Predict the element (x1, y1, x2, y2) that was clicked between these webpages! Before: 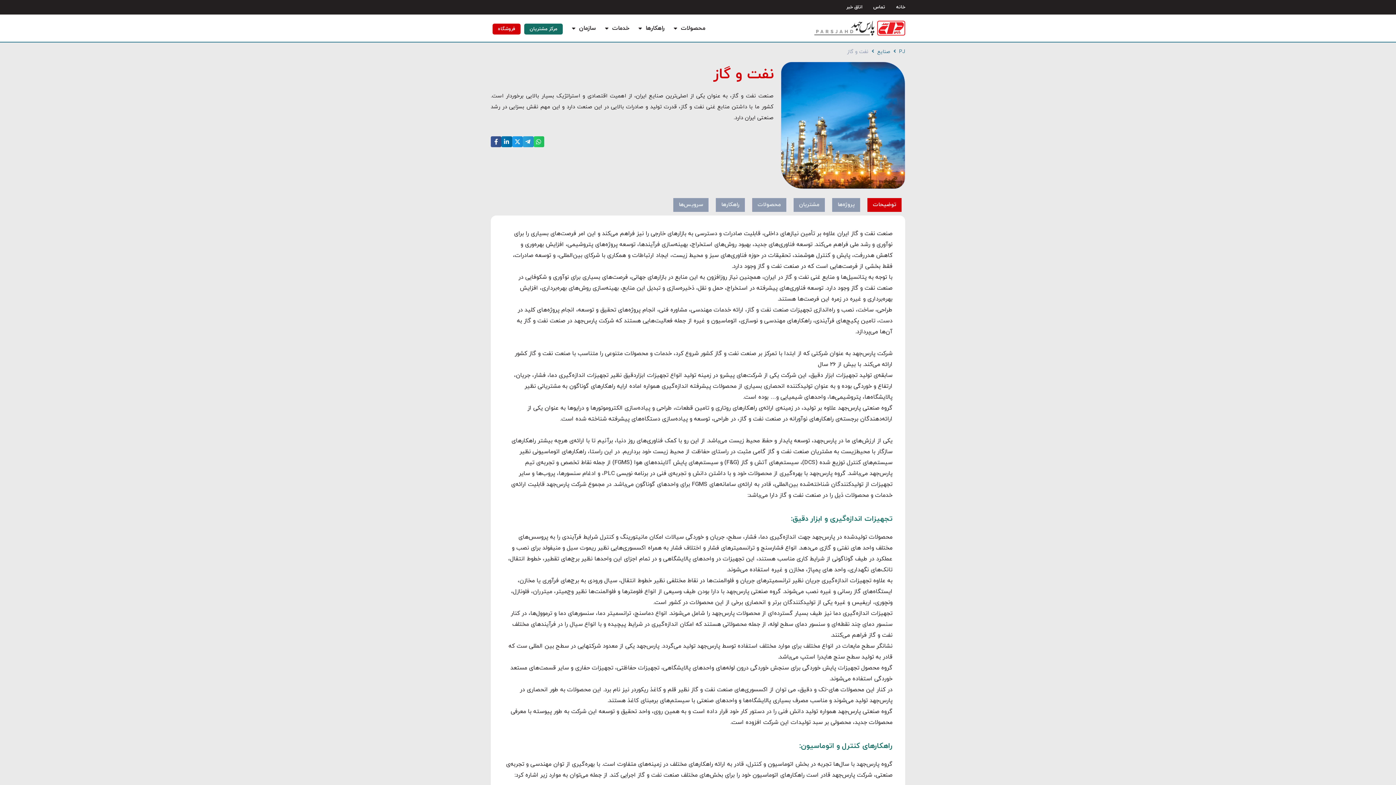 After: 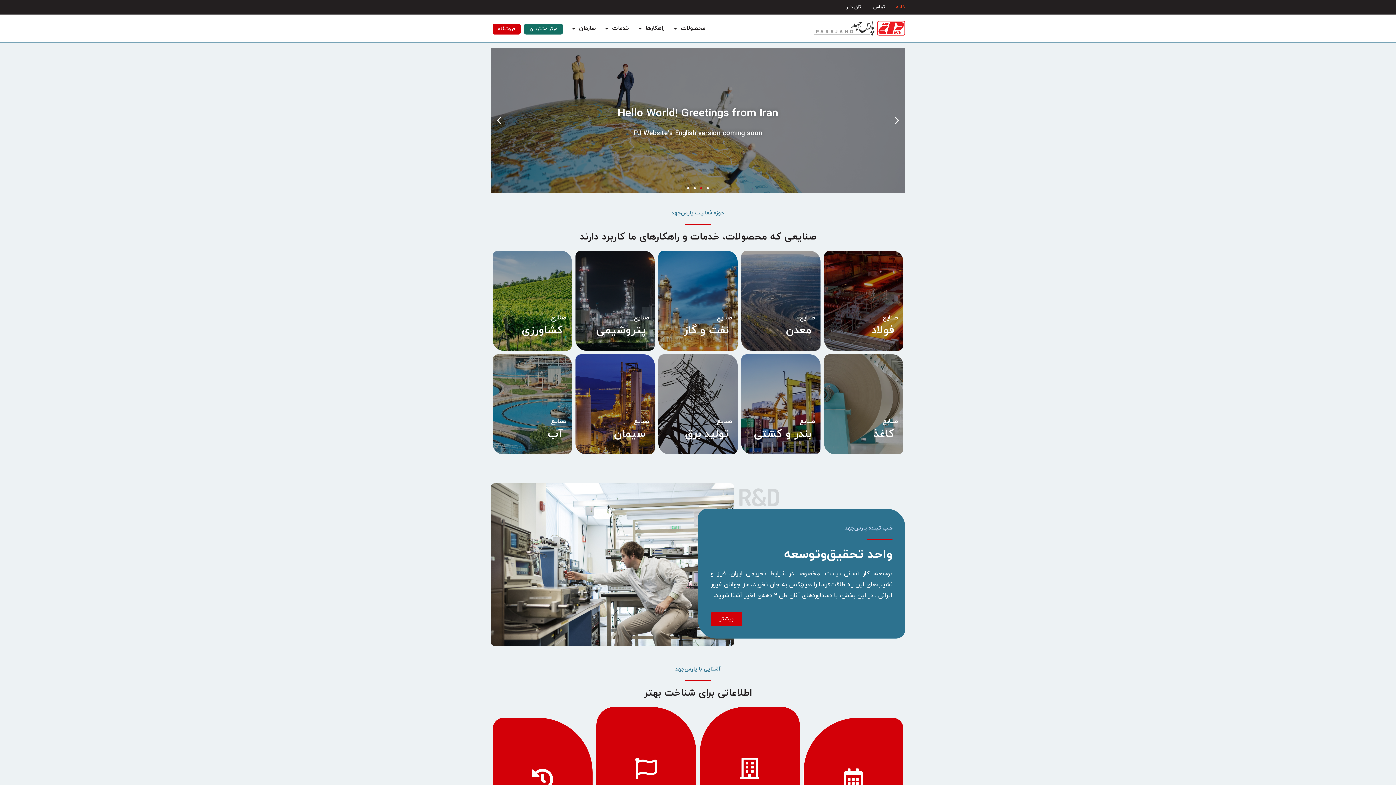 Action: bbox: (896, 1, 905, 12) label: خانه